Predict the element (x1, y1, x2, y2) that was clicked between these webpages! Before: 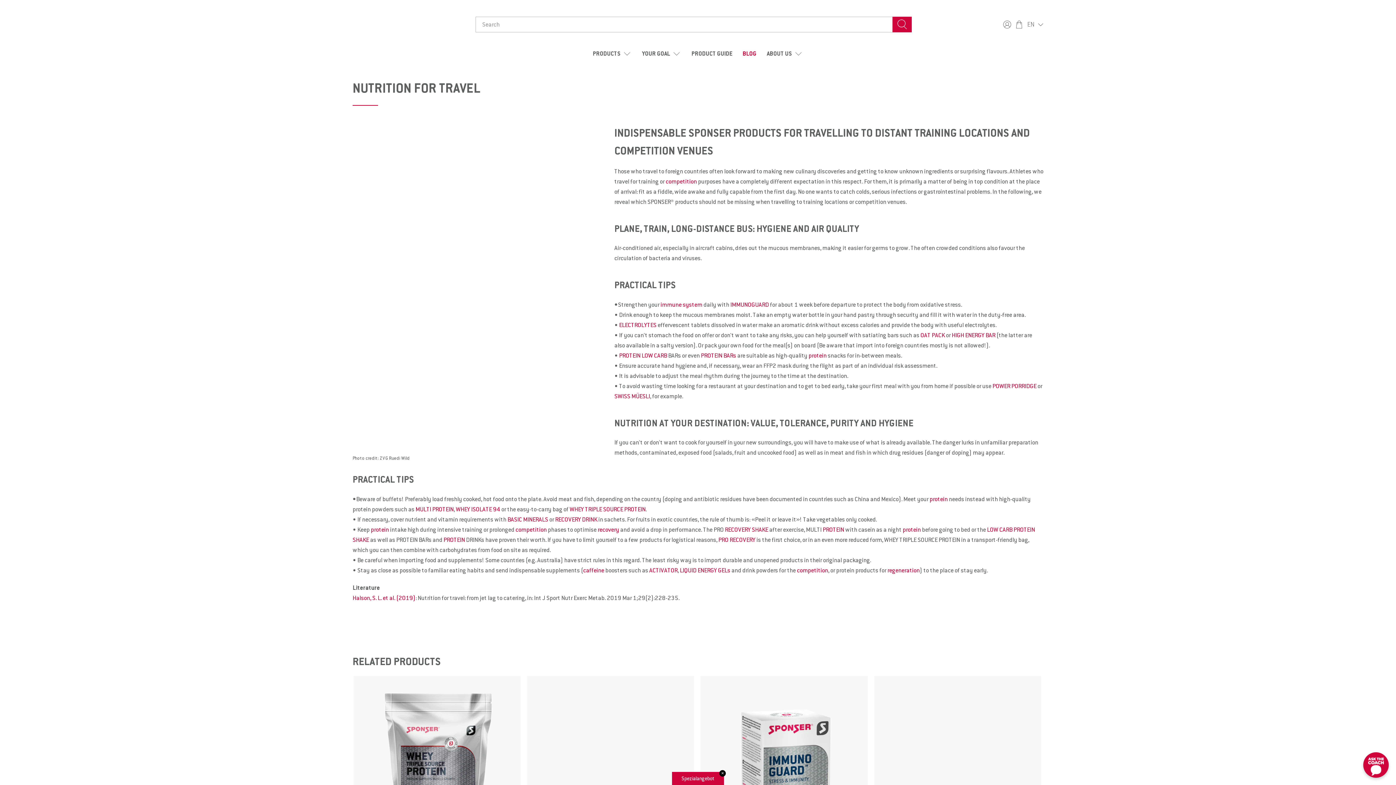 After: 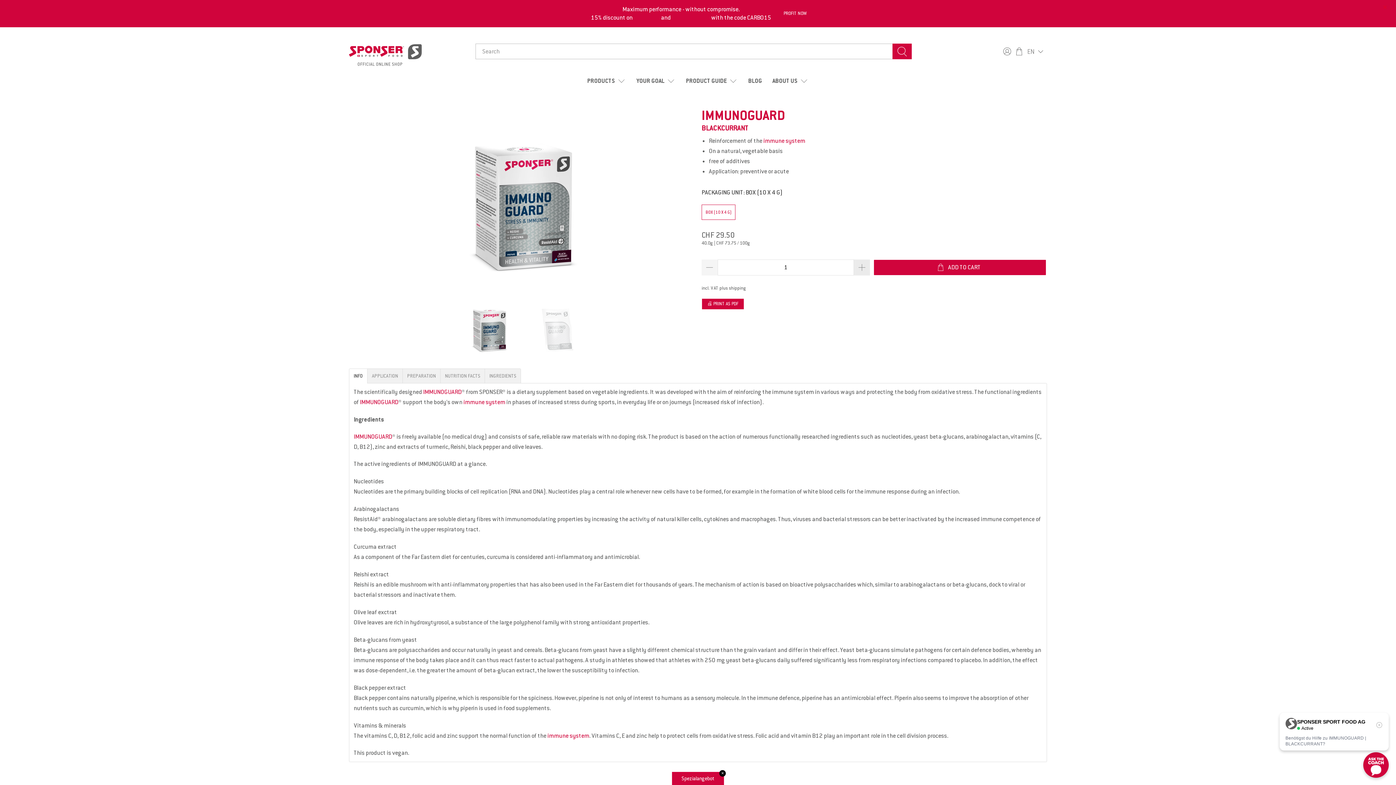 Action: bbox: (730, 301, 769, 308) label: IMMUNOGUARD